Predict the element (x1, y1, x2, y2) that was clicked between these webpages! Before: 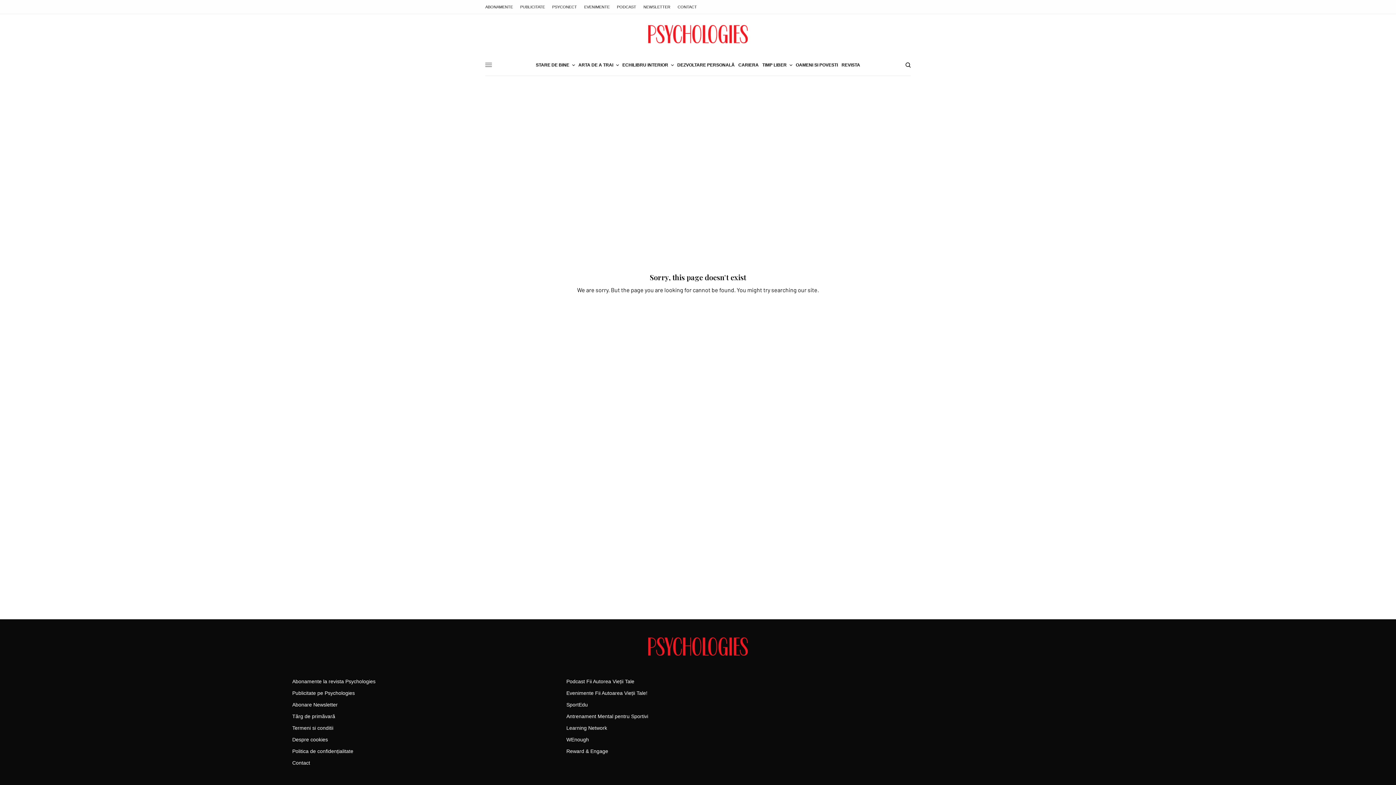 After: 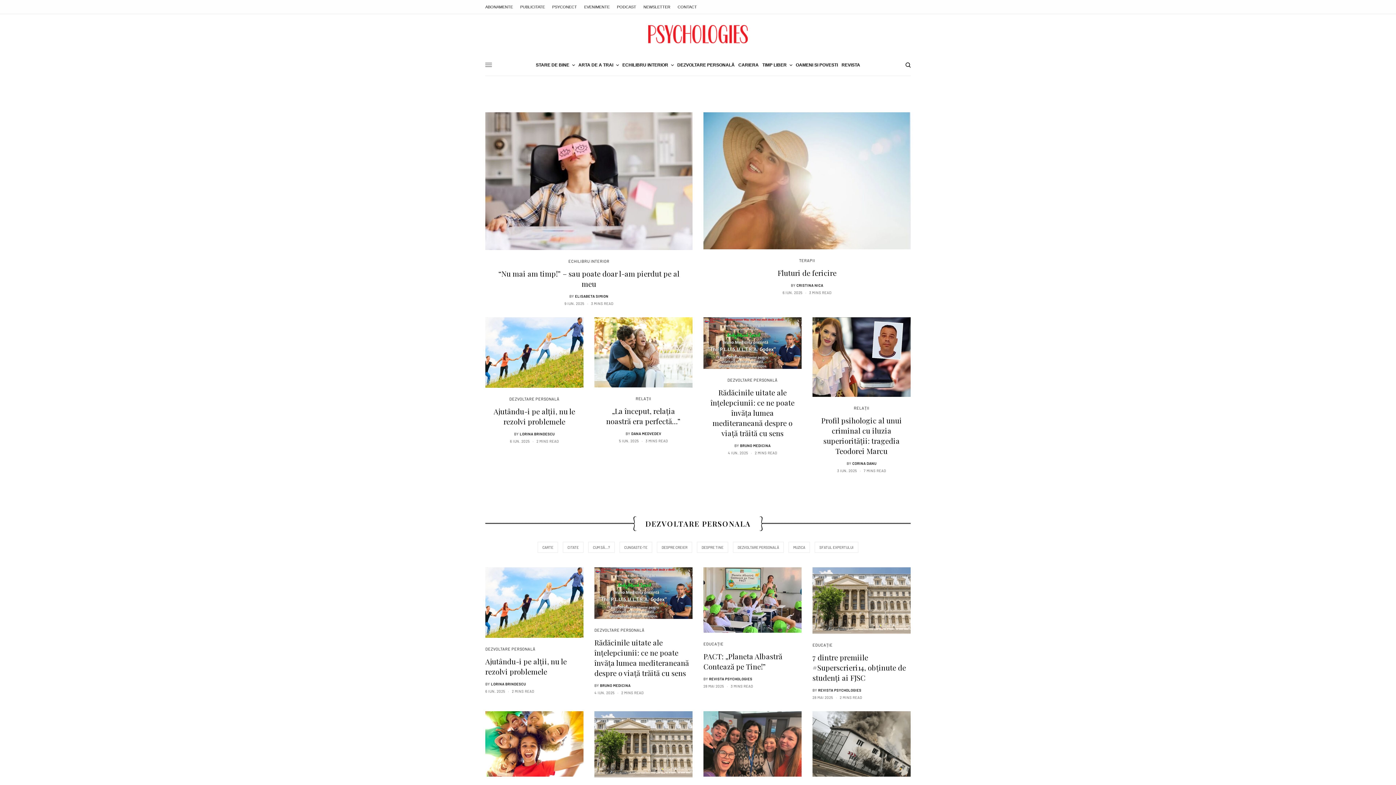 Action: bbox: (648, 637, 748, 656)